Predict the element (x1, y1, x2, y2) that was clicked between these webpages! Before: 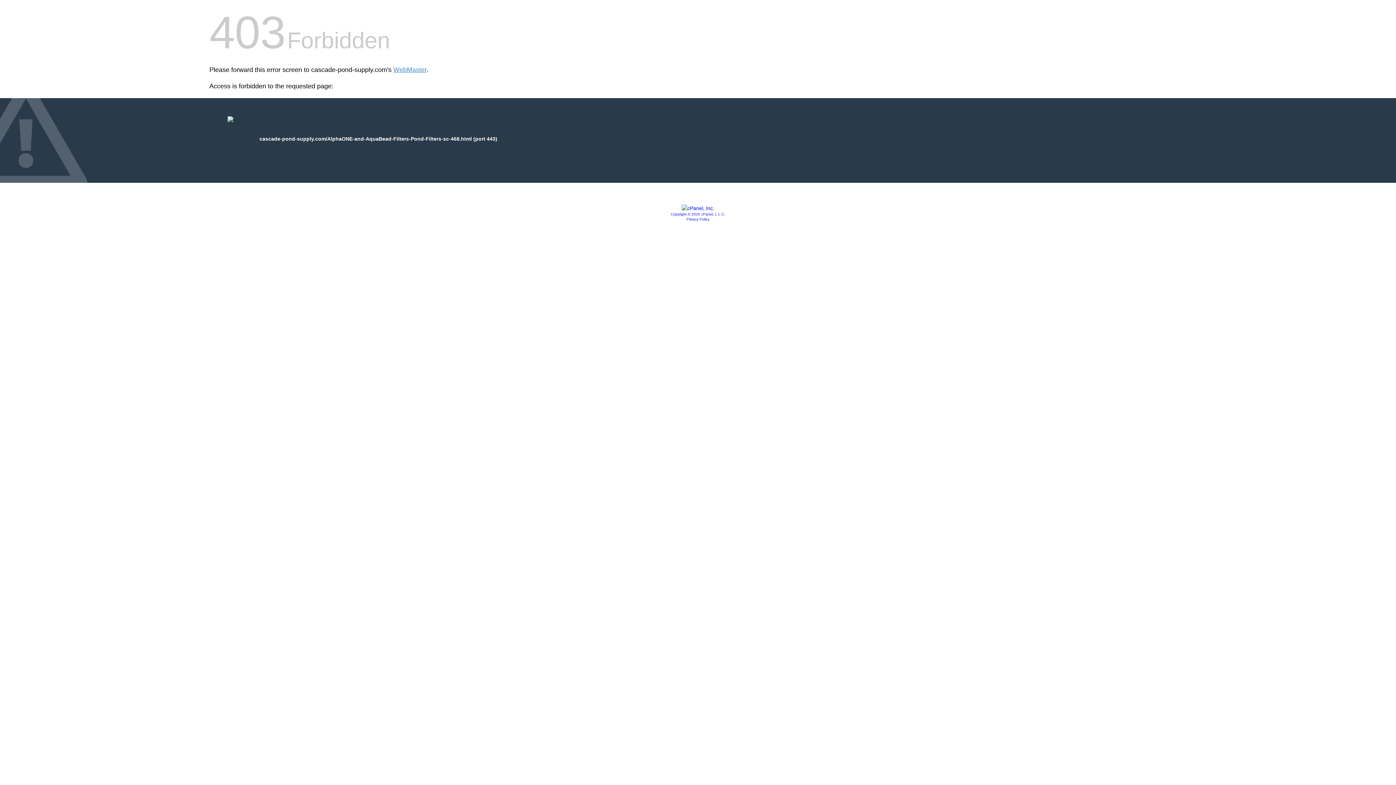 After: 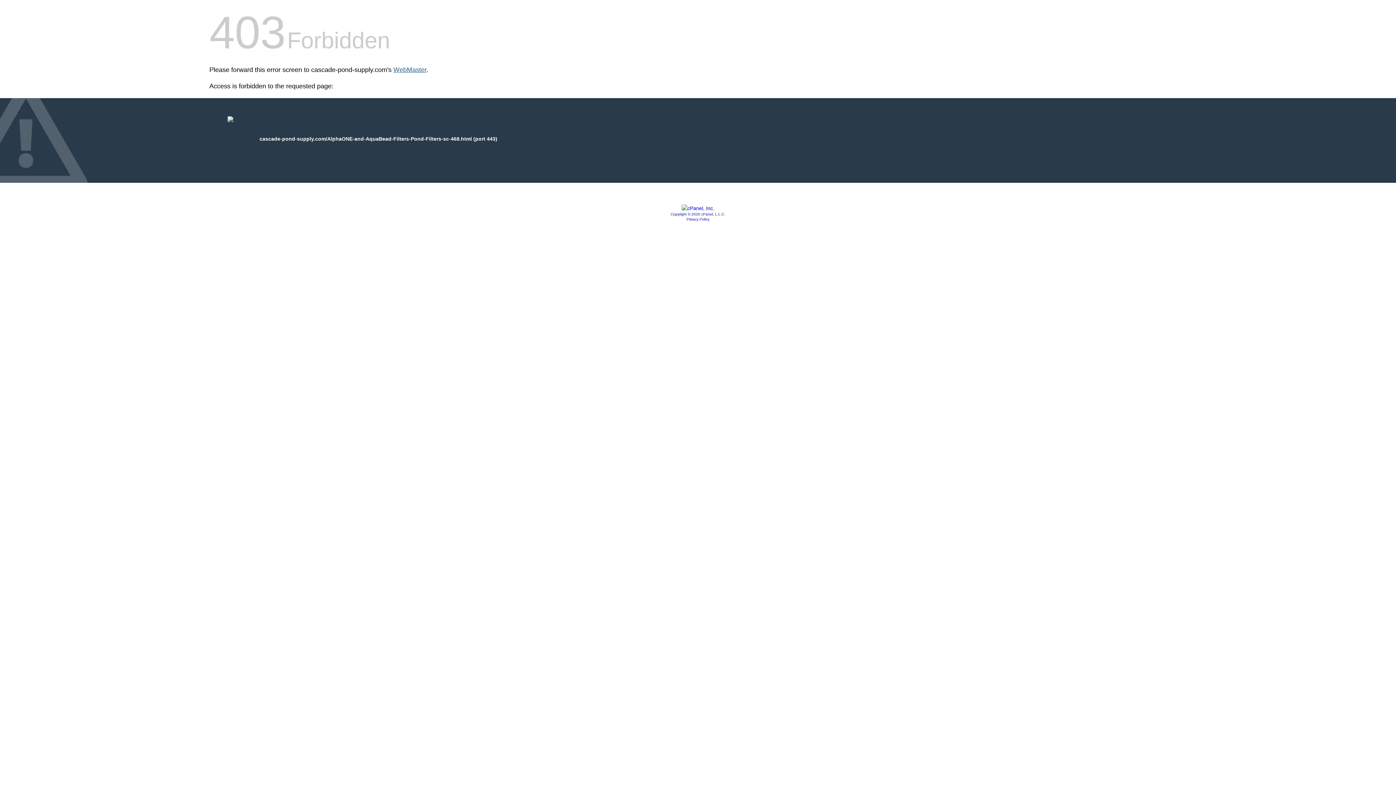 Action: bbox: (393, 66, 426, 73) label: WebMaster